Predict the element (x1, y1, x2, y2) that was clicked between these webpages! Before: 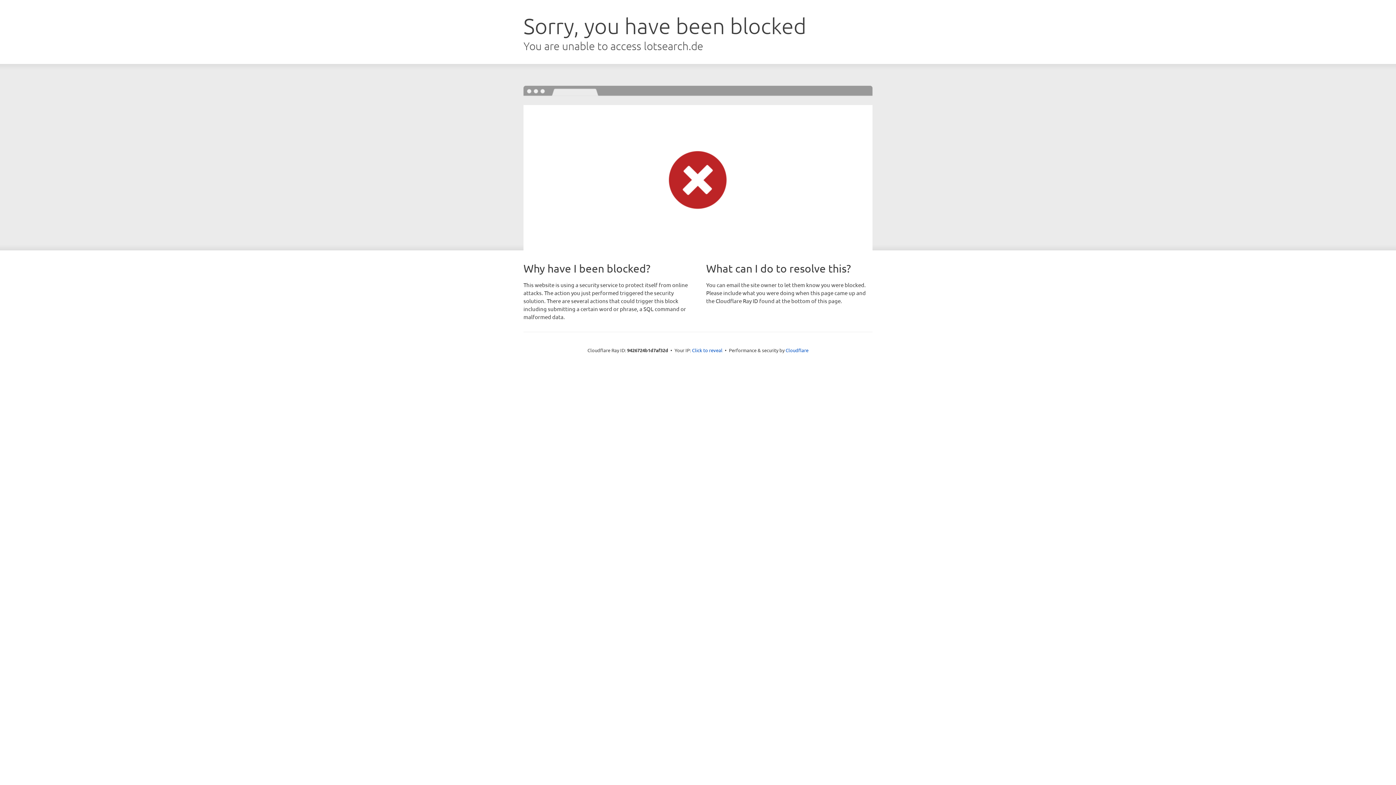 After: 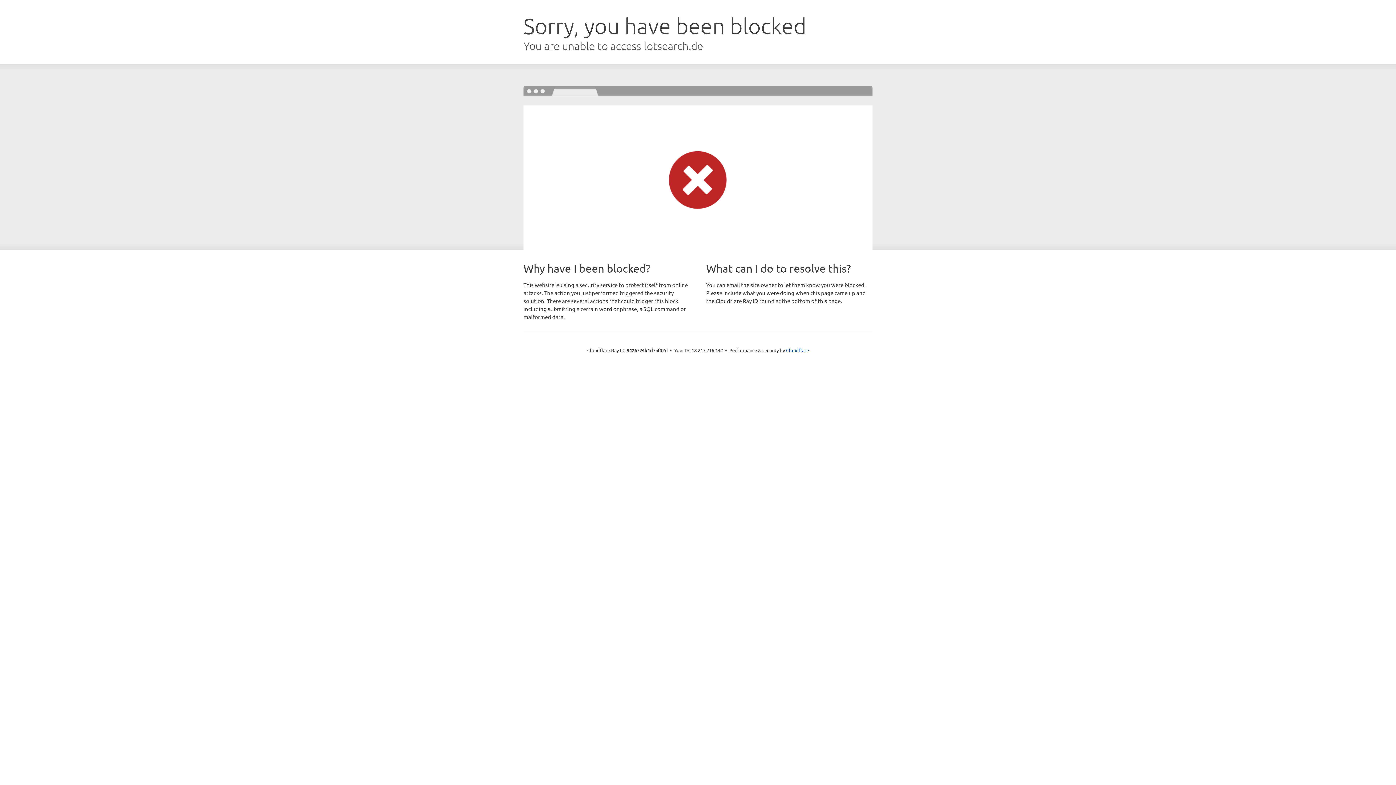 Action: bbox: (692, 346, 722, 353) label: Click to reveal